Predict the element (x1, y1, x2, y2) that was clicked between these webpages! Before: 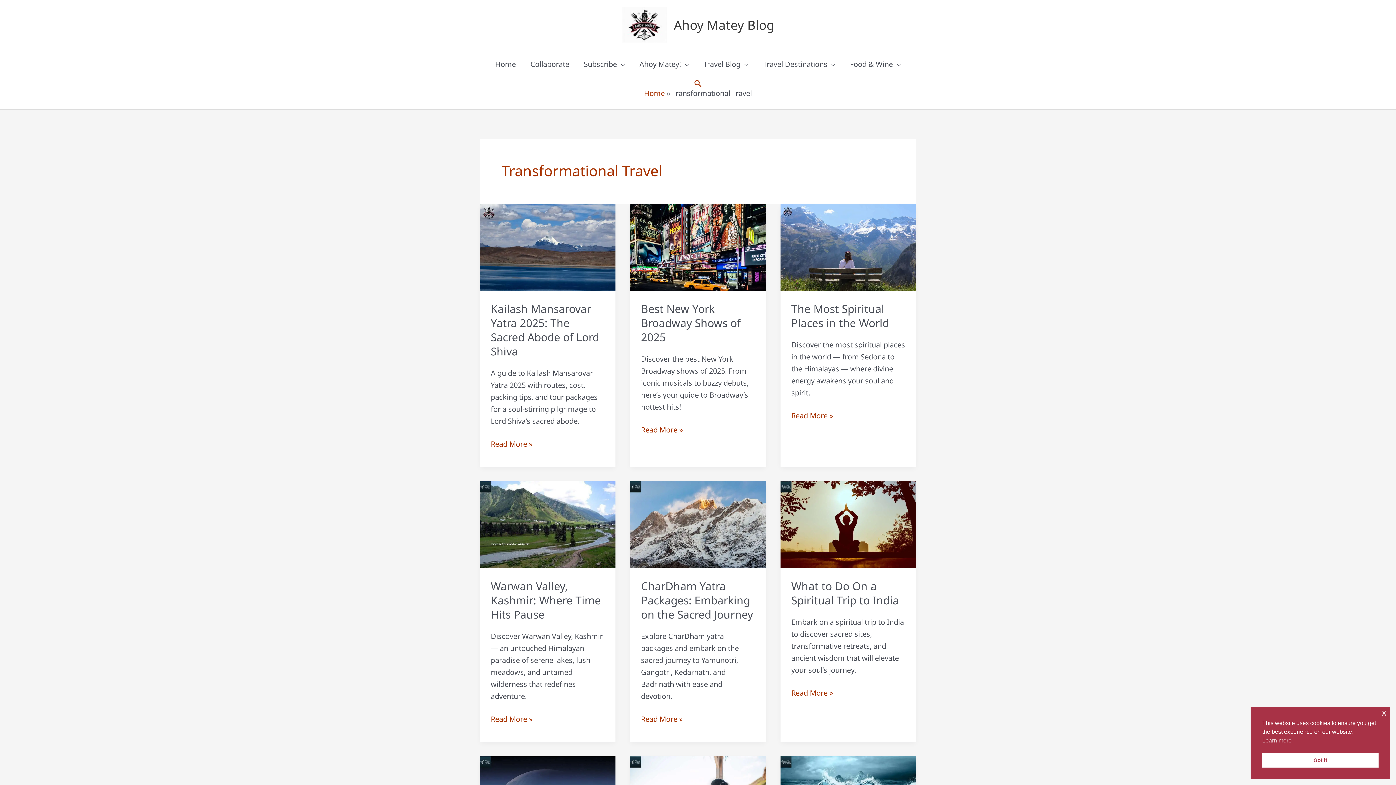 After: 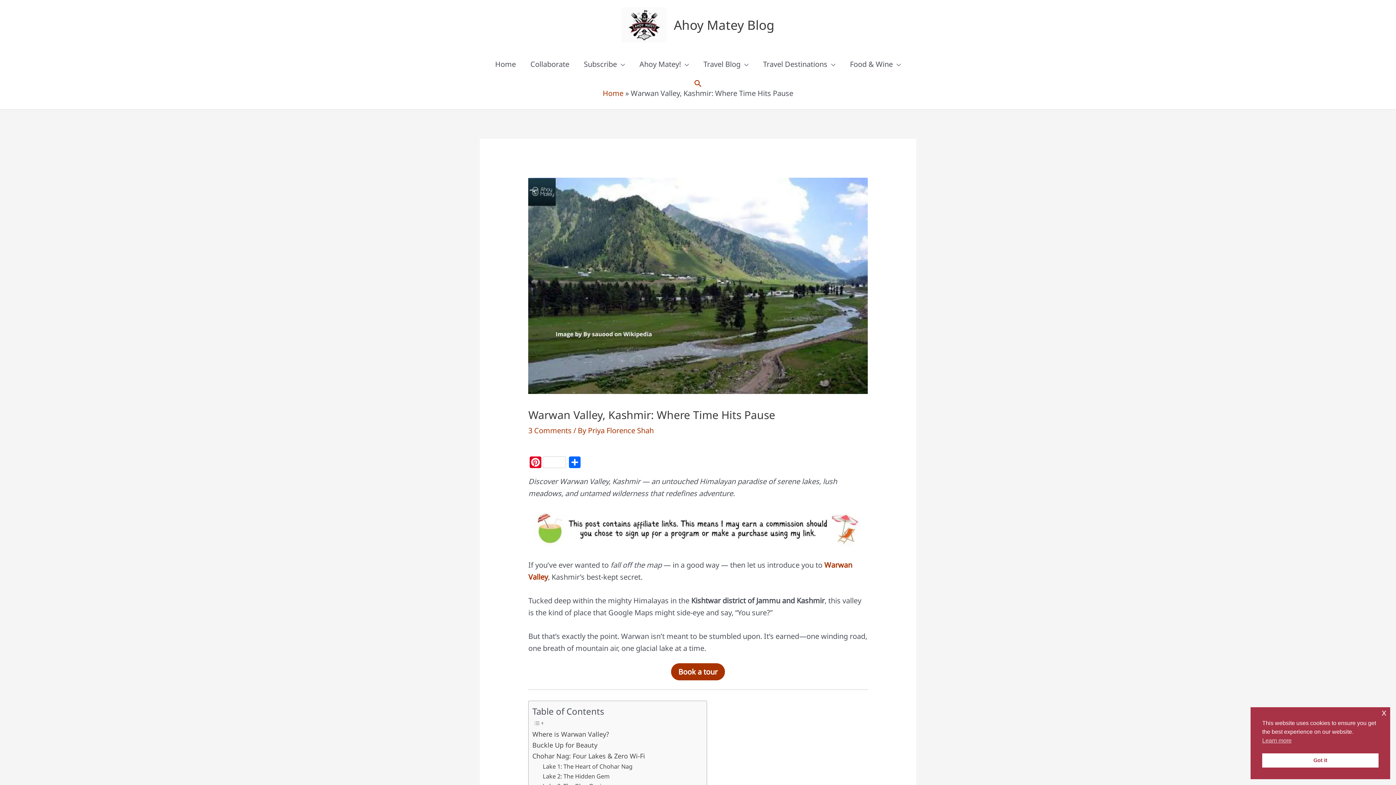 Action: label: Warwan Valley, Kashmir: Where Time Hits Pause
Read More » bbox: (490, 713, 532, 725)